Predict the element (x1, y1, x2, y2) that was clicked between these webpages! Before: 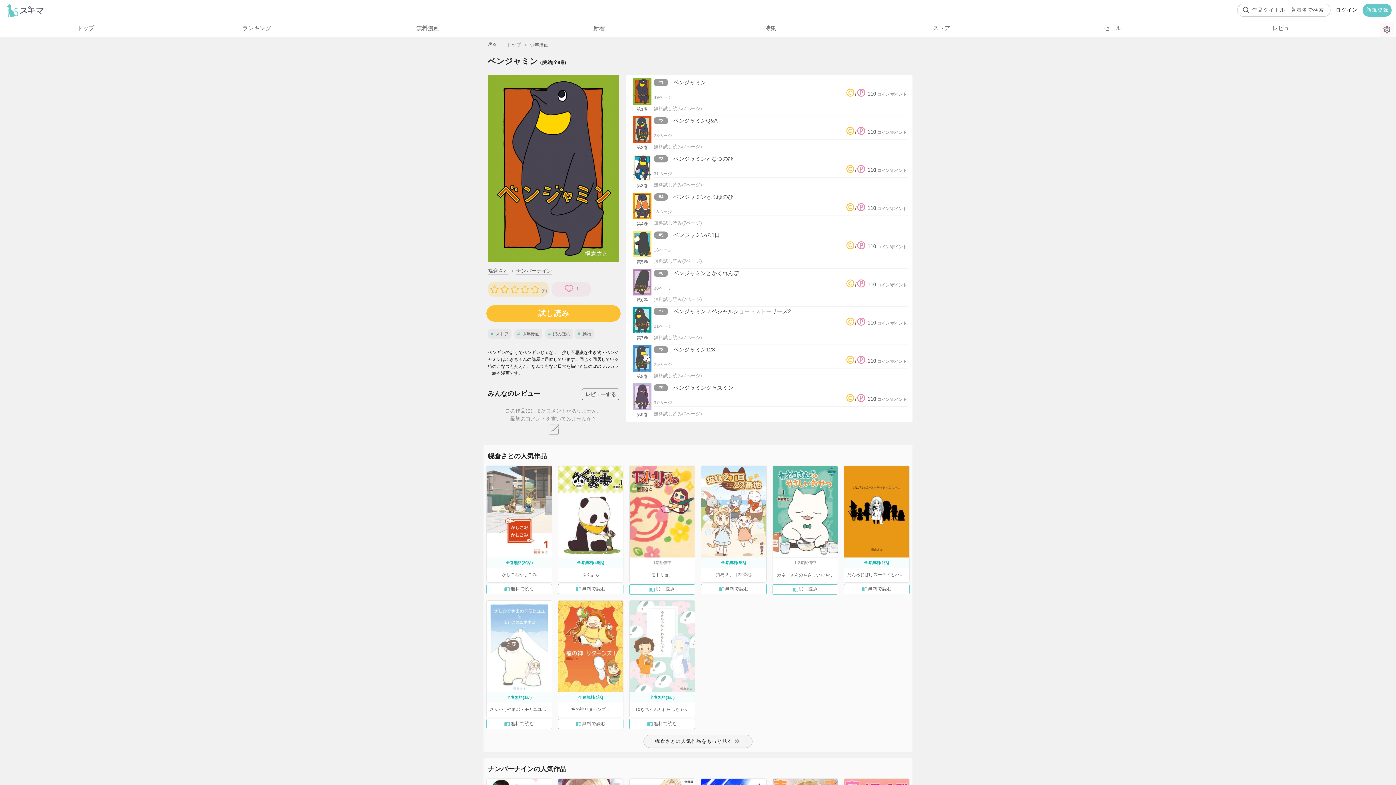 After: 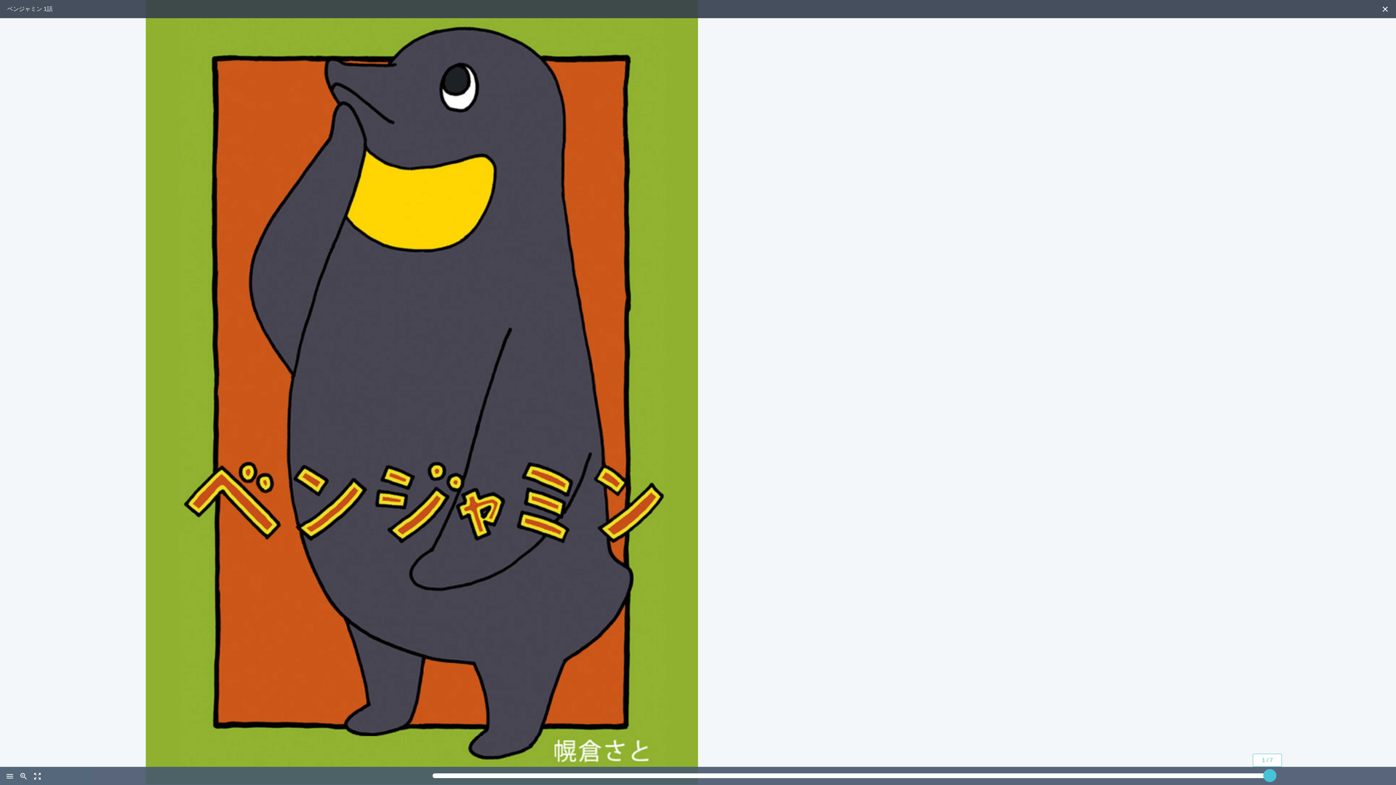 Action: bbox: (653, 101, 908, 115) label: 無料試し読み(7ページ)